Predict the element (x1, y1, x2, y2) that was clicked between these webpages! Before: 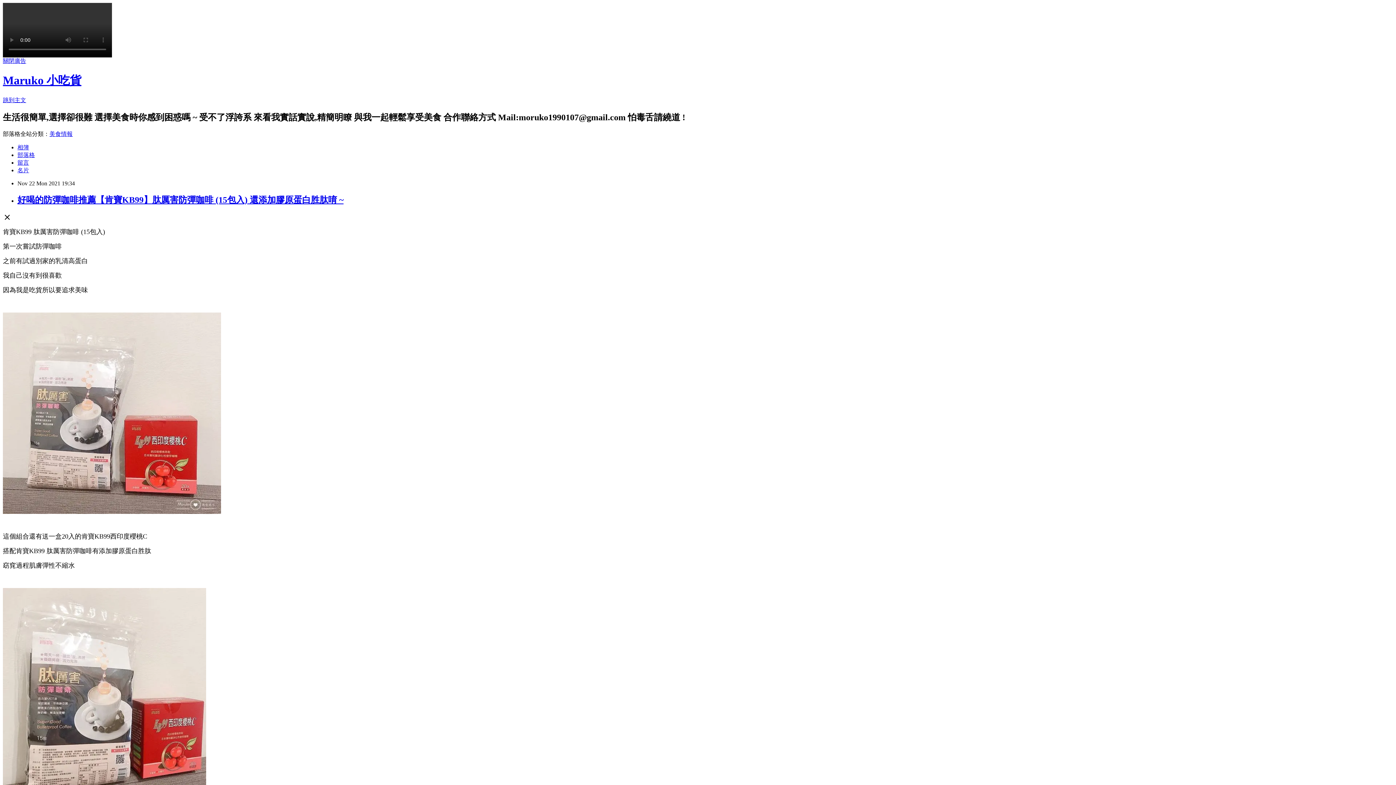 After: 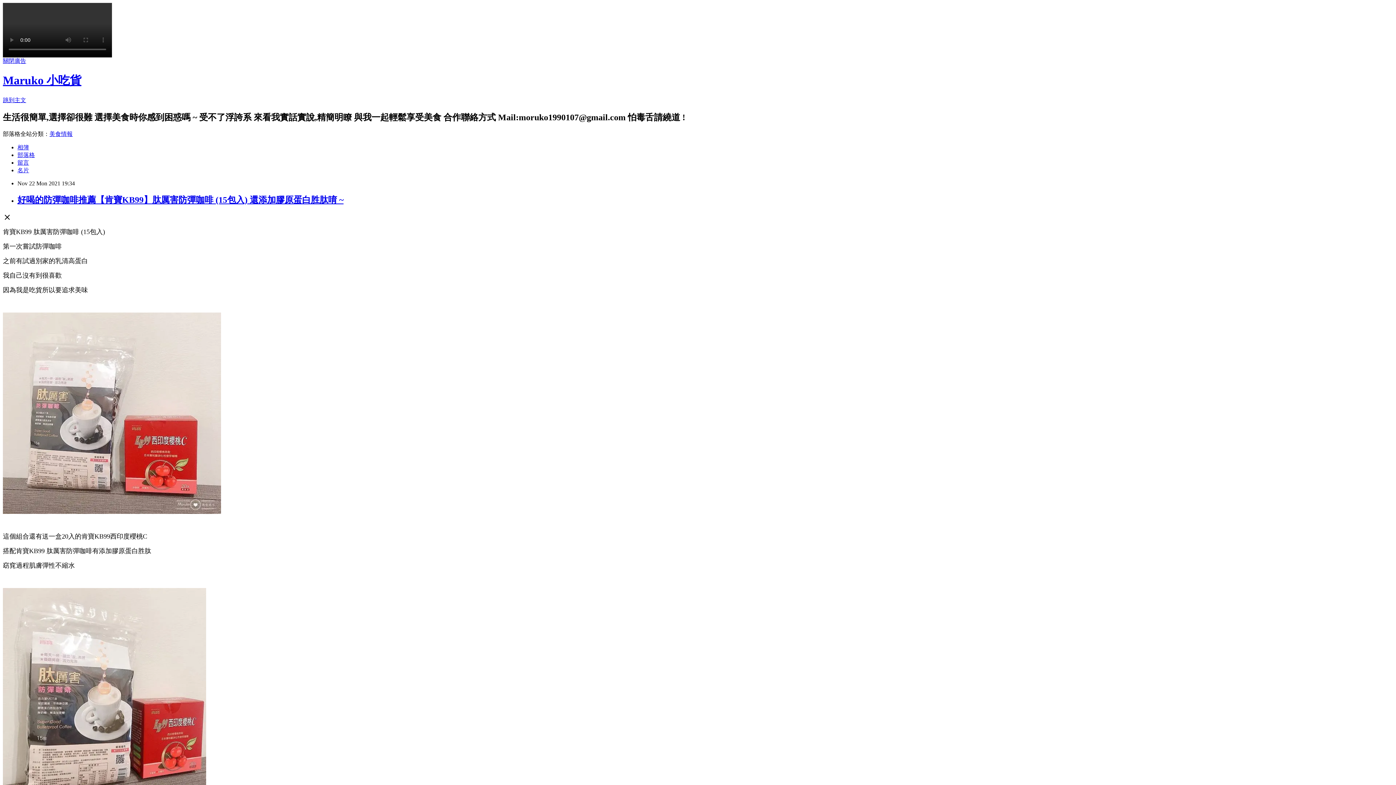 Action: label: 關閉廣告 bbox: (2, 57, 26, 64)